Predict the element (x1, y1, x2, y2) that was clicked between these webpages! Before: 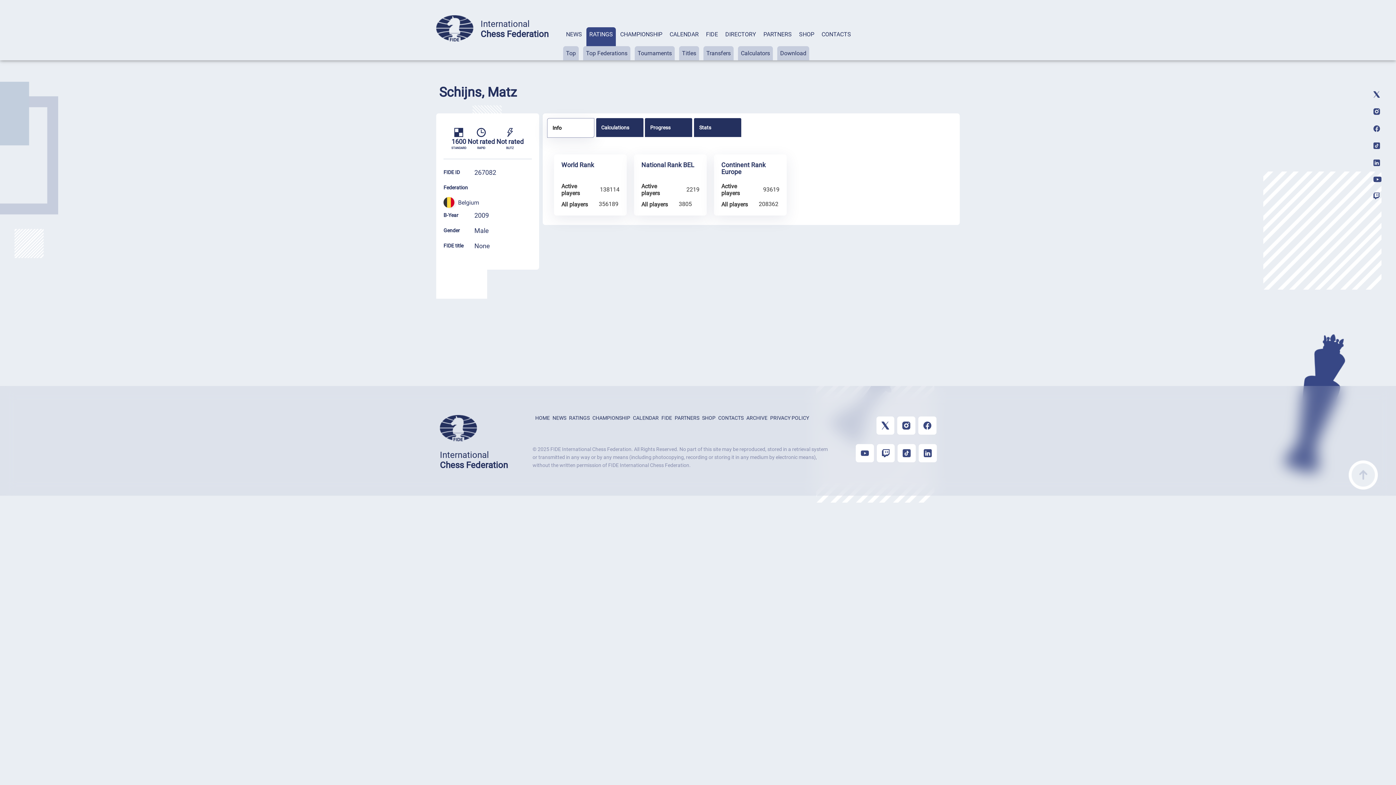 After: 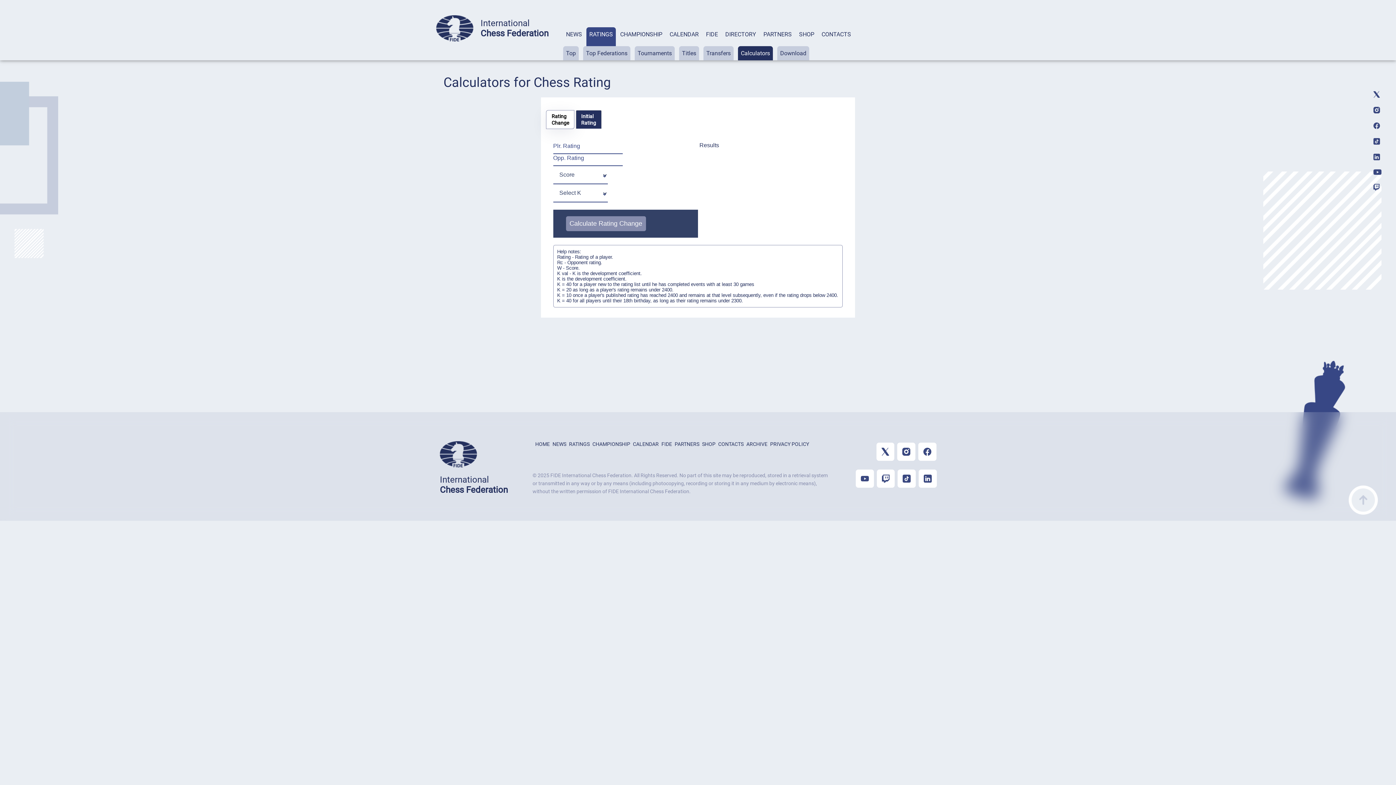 Action: label: Calculators bbox: (741, 49, 770, 56)